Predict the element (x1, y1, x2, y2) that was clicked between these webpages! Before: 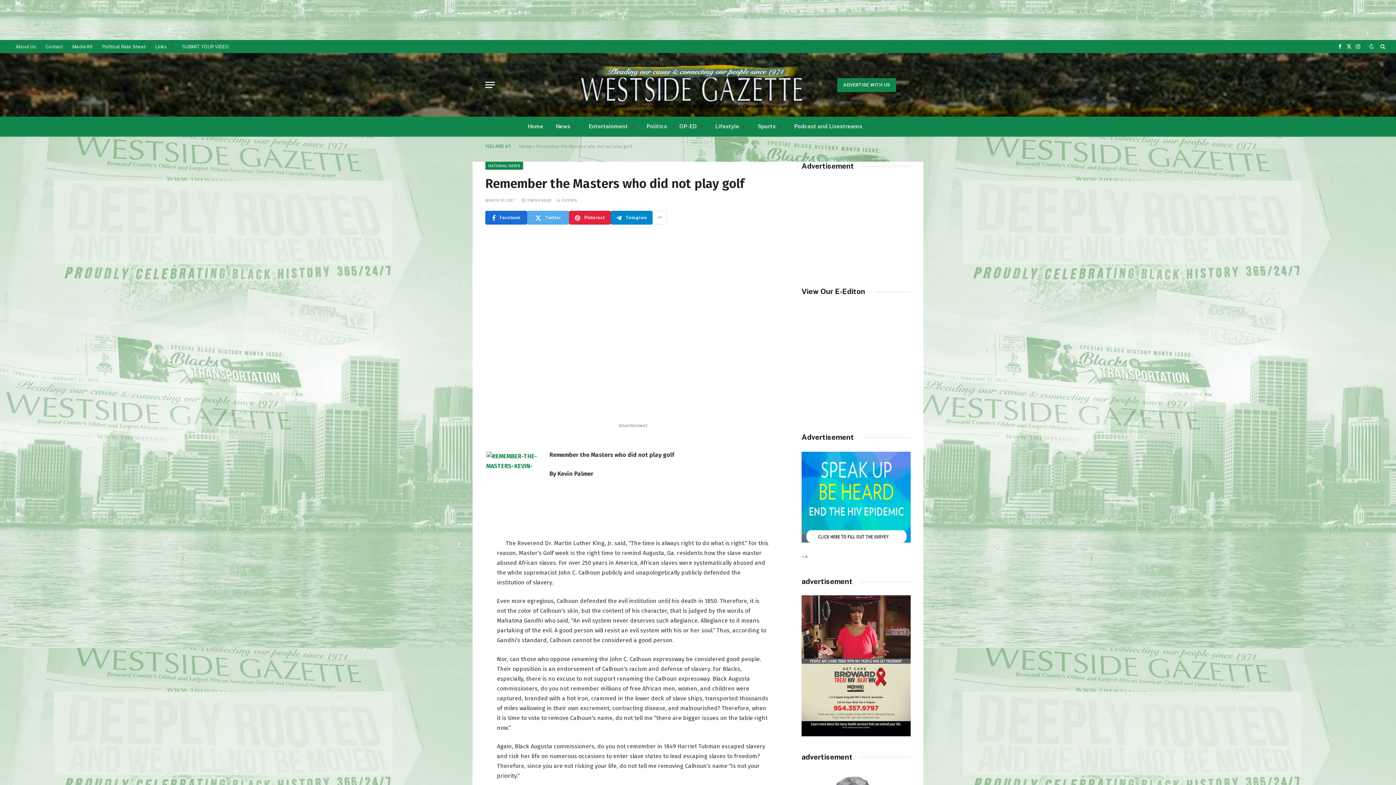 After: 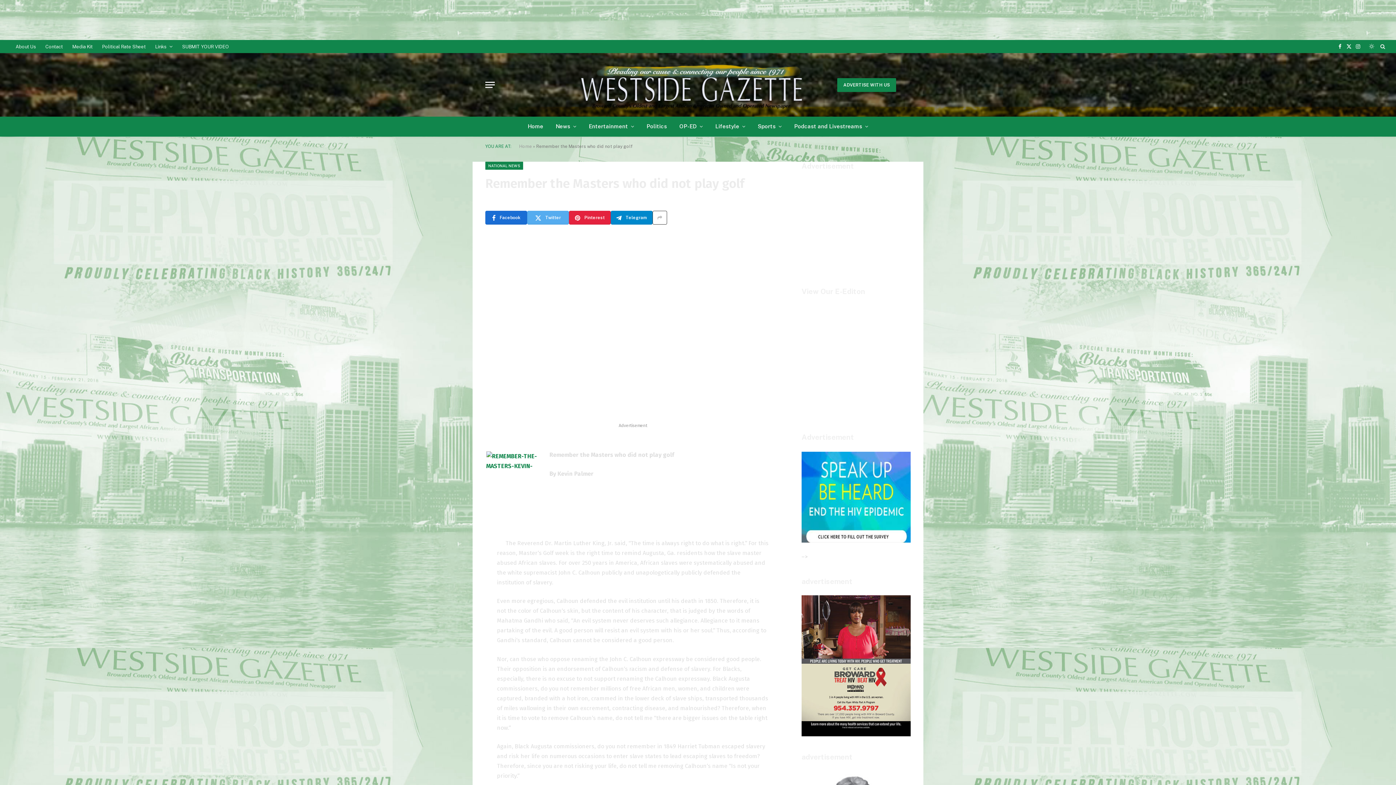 Action: bbox: (1367, 43, 1375, 49)